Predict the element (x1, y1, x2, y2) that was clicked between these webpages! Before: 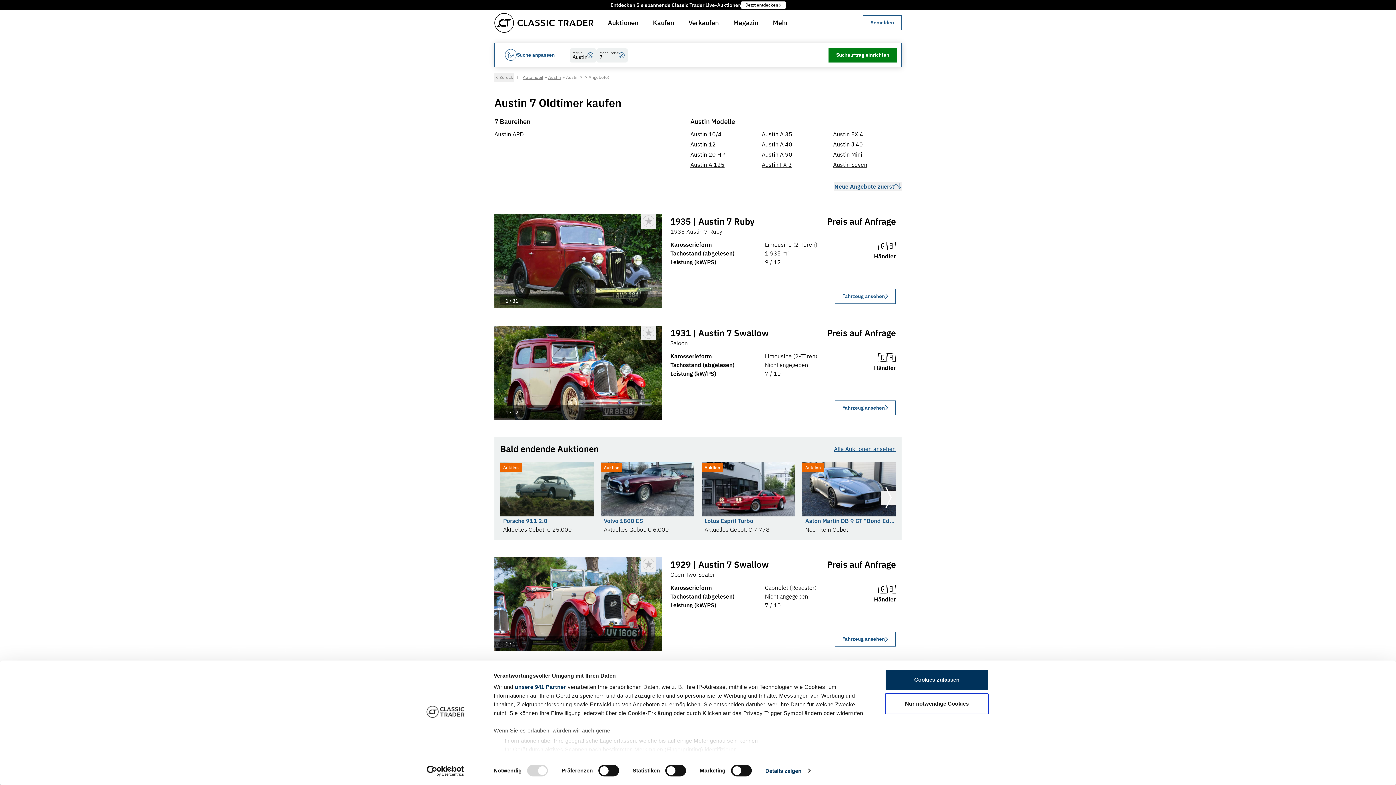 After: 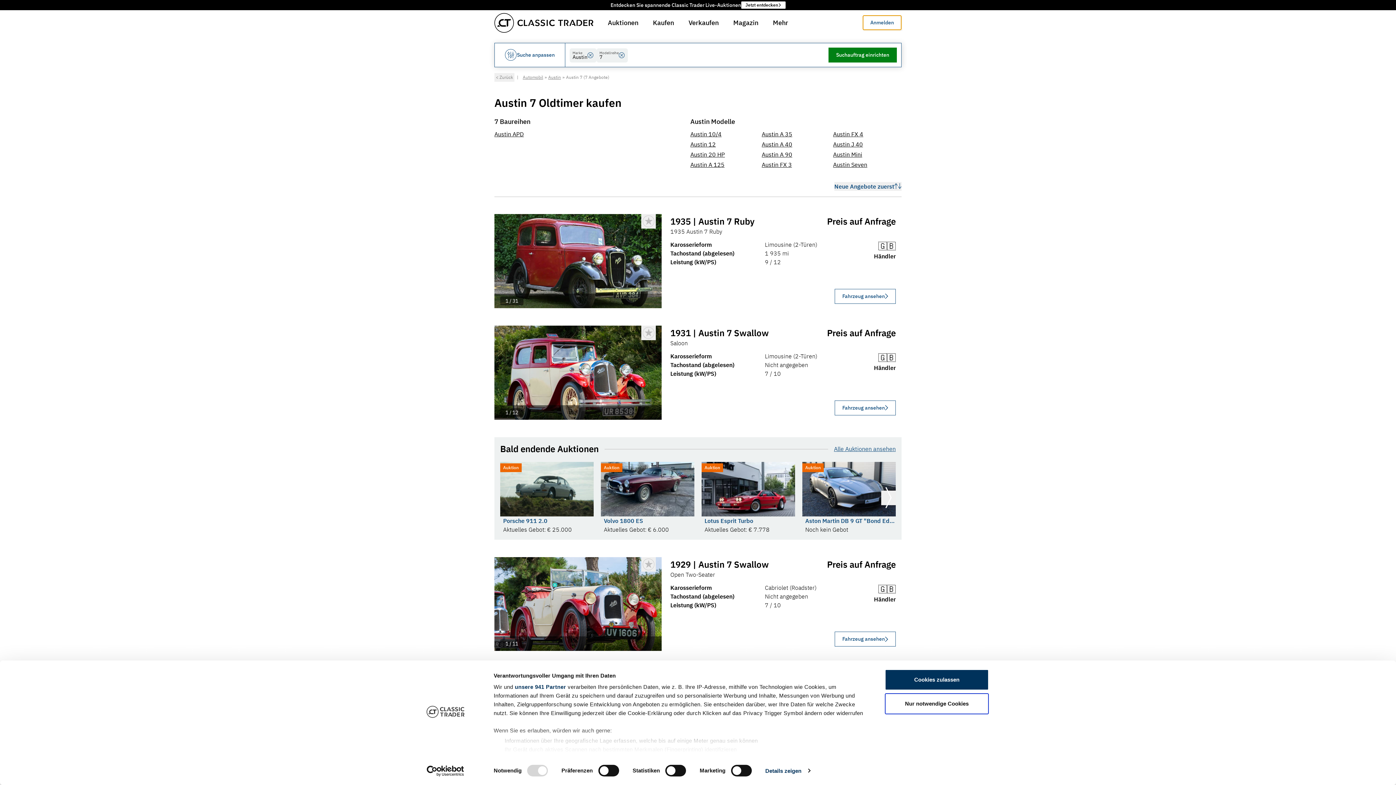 Action: bbox: (862, 15, 901, 30) label: Anmelden